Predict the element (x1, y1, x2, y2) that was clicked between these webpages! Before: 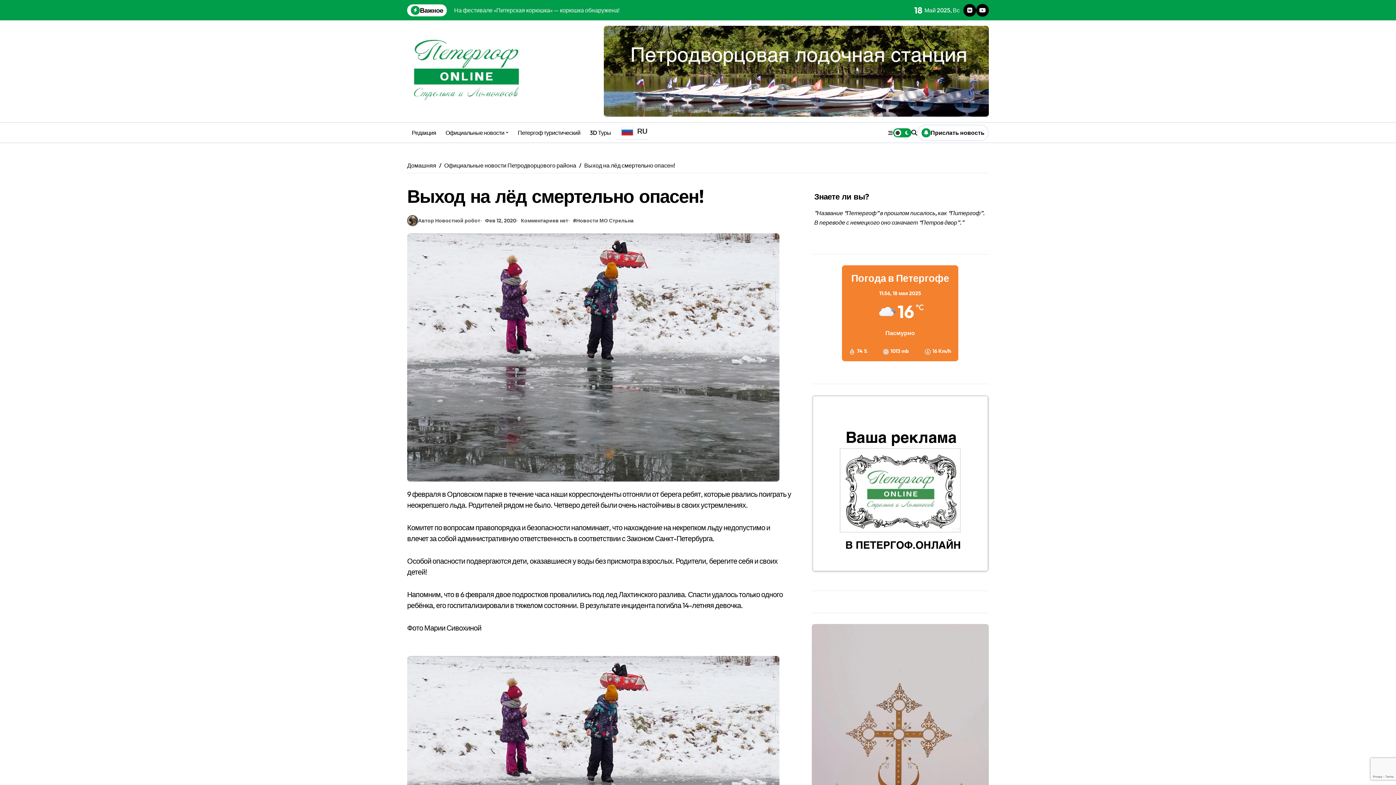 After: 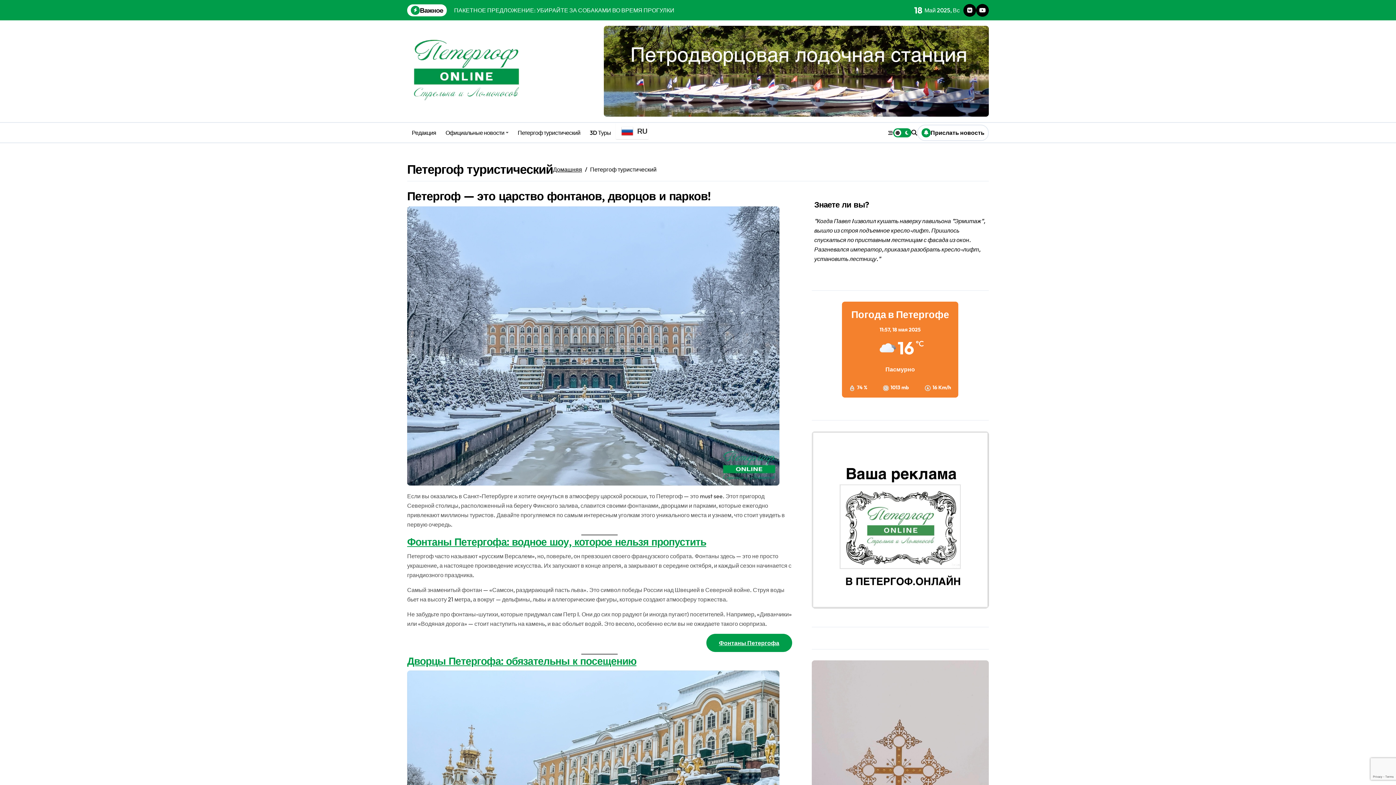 Action: label: Петергоф туристический bbox: (513, 123, 585, 142)